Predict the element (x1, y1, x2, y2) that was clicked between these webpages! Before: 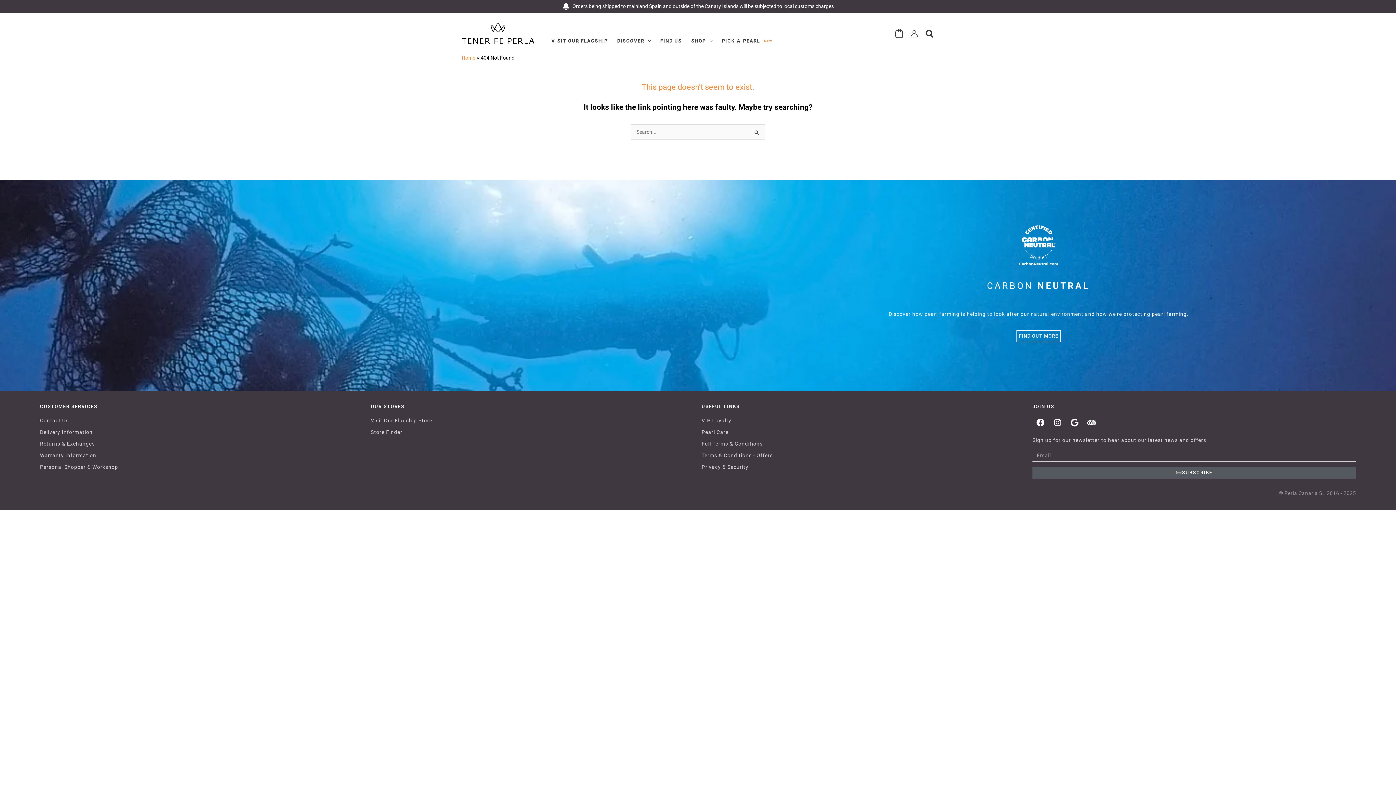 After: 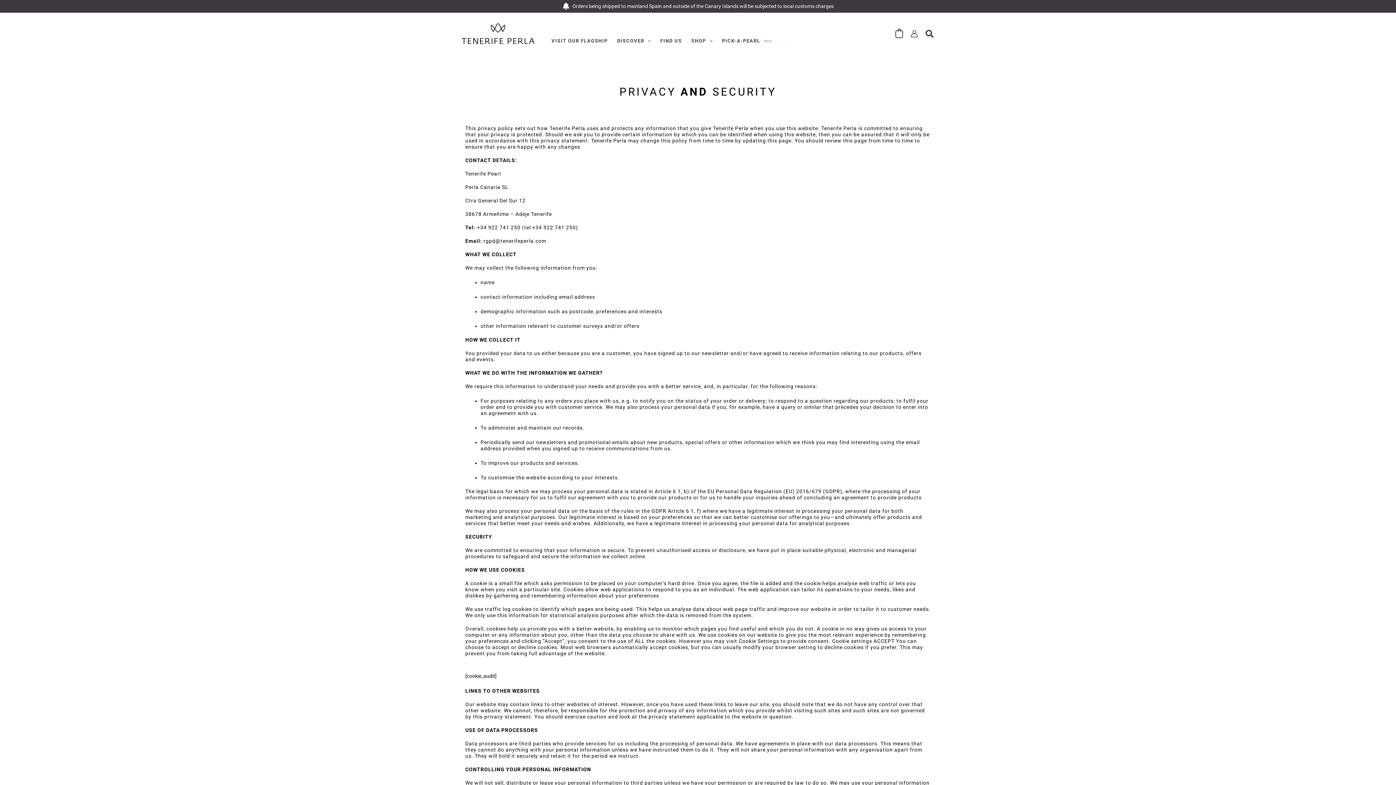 Action: bbox: (701, 463, 1025, 471) label: Privacy & Security